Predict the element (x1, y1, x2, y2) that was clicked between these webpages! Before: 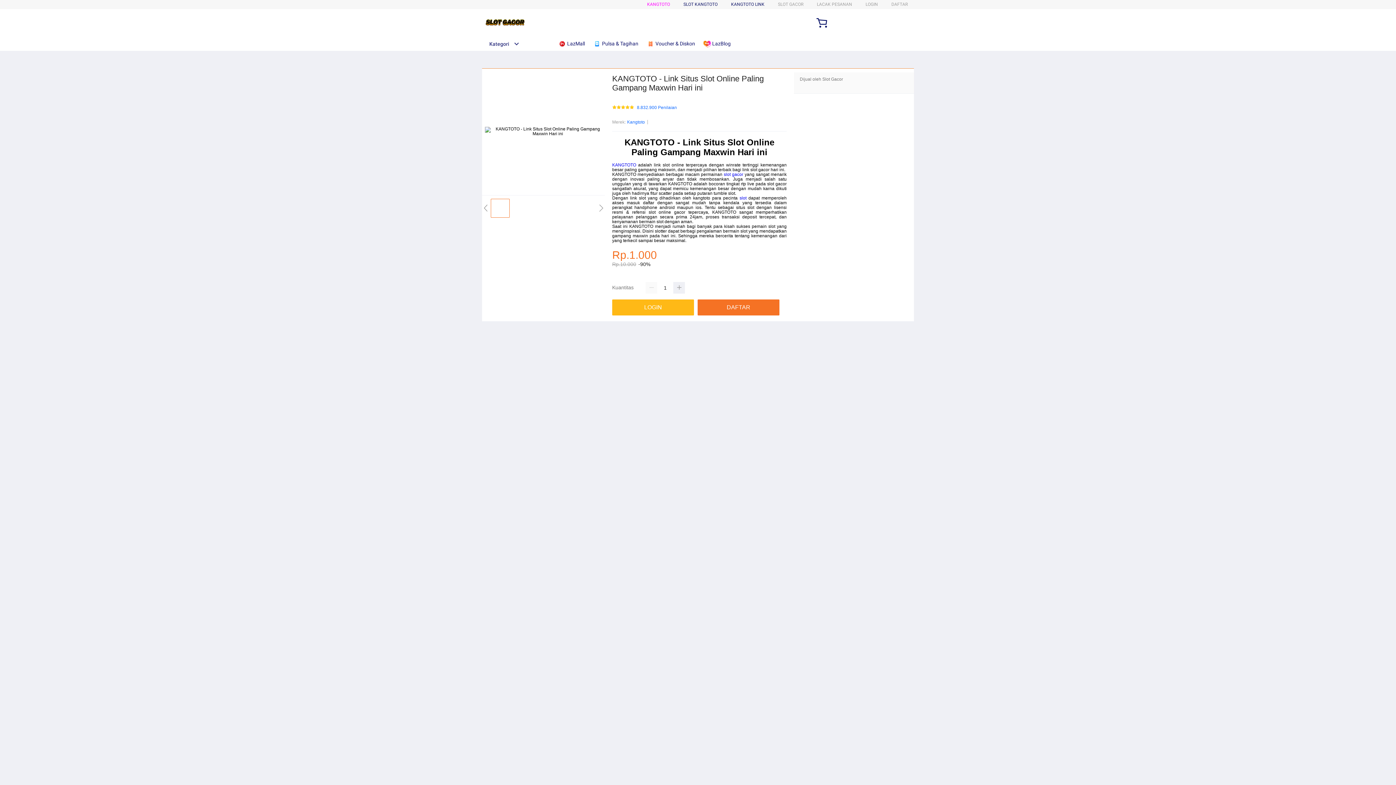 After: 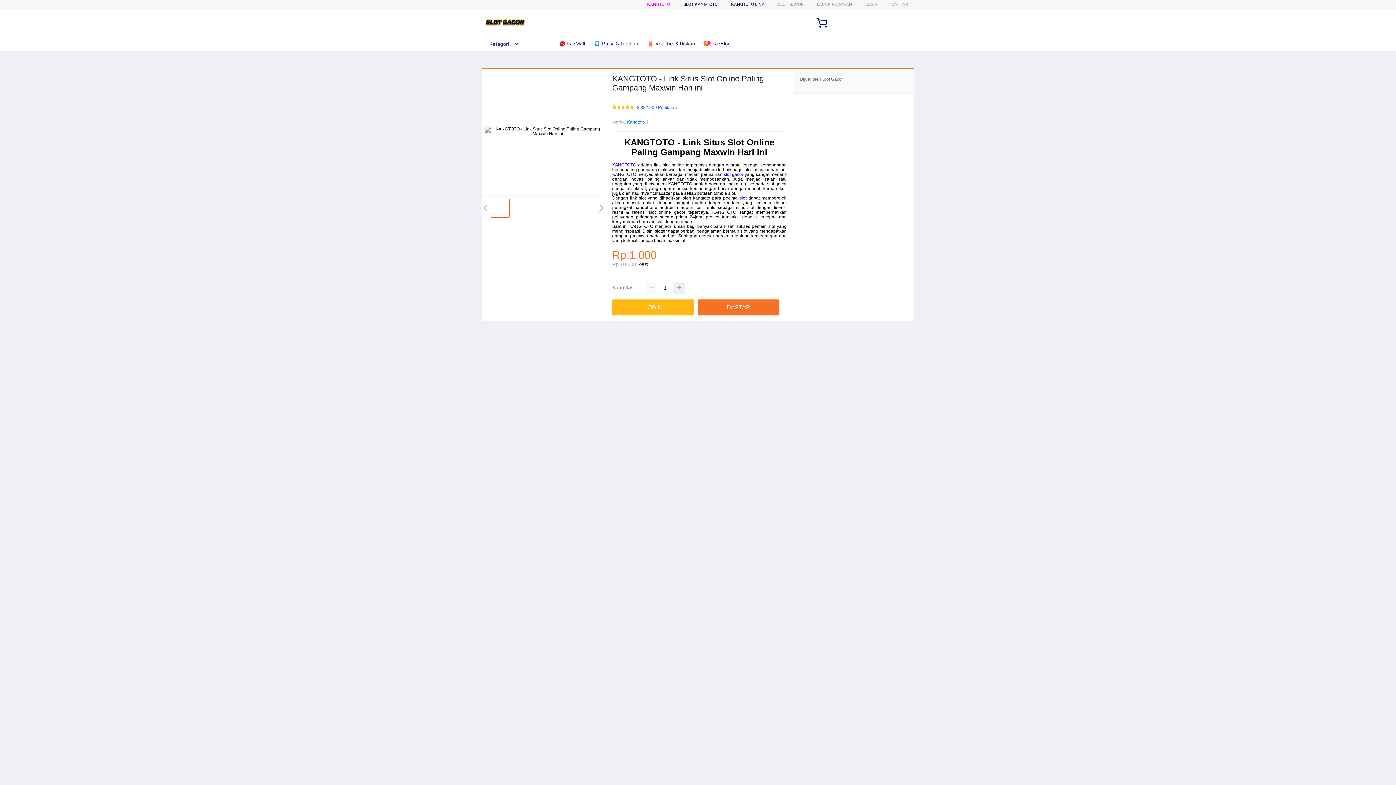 Action: bbox: (482, 41, 519, 46) label: Kategori